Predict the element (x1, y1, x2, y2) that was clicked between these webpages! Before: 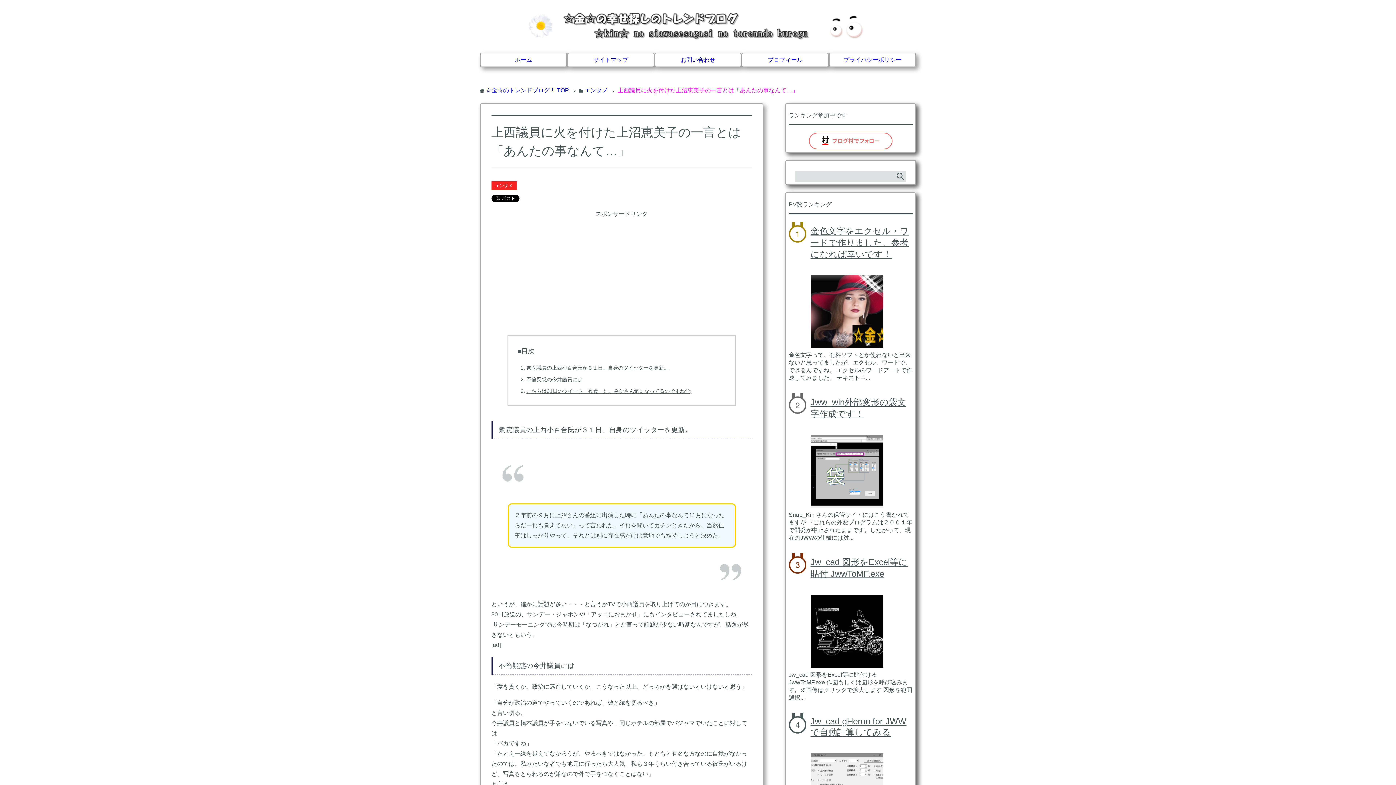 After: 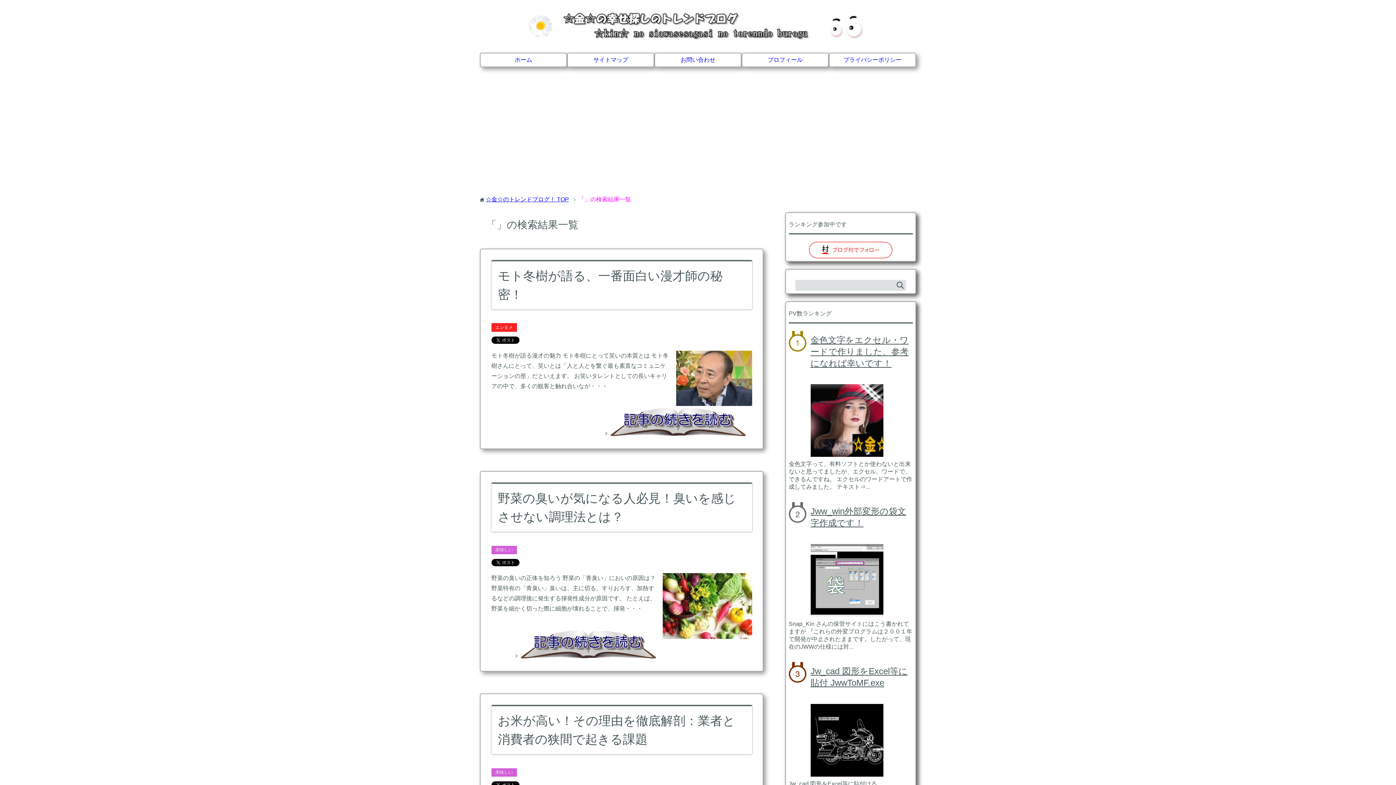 Action: bbox: (894, 170, 906, 181)